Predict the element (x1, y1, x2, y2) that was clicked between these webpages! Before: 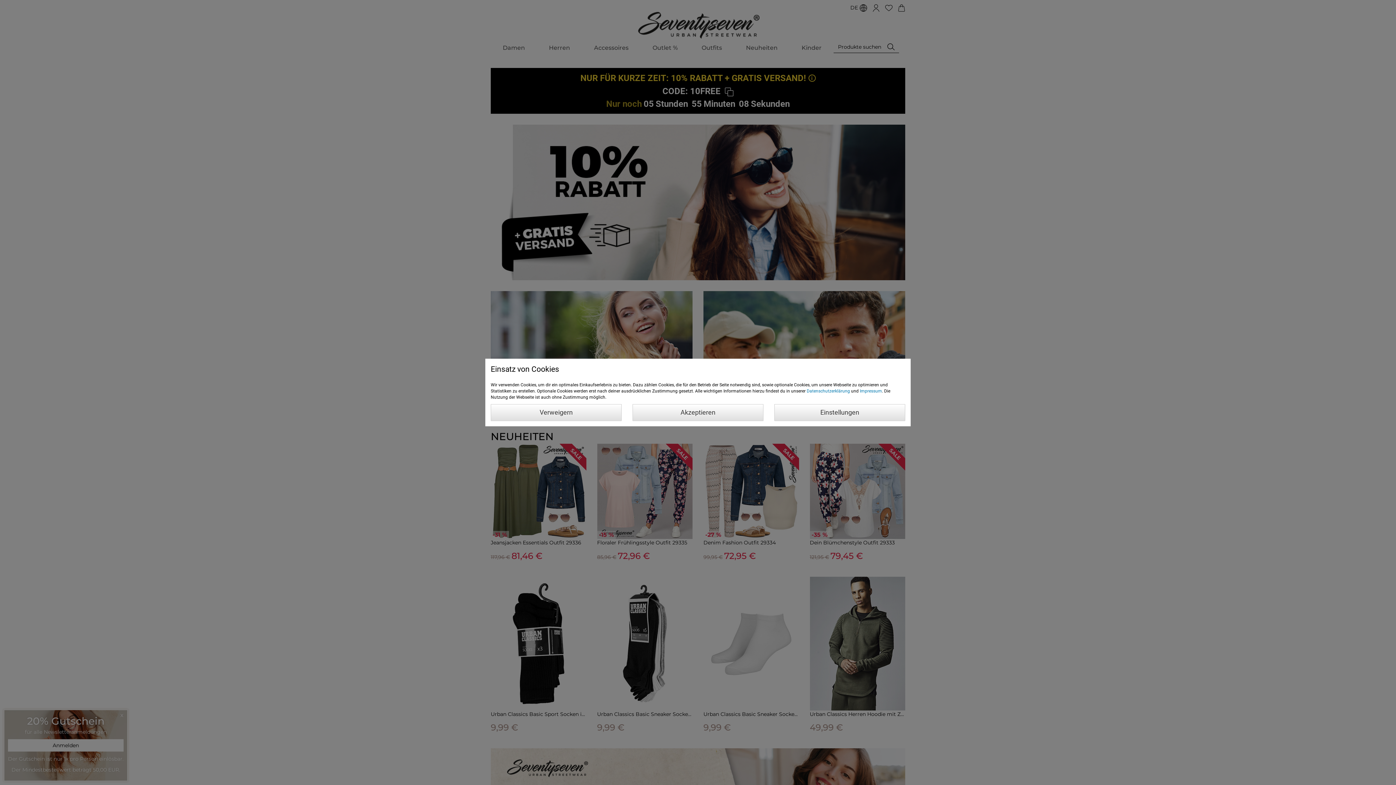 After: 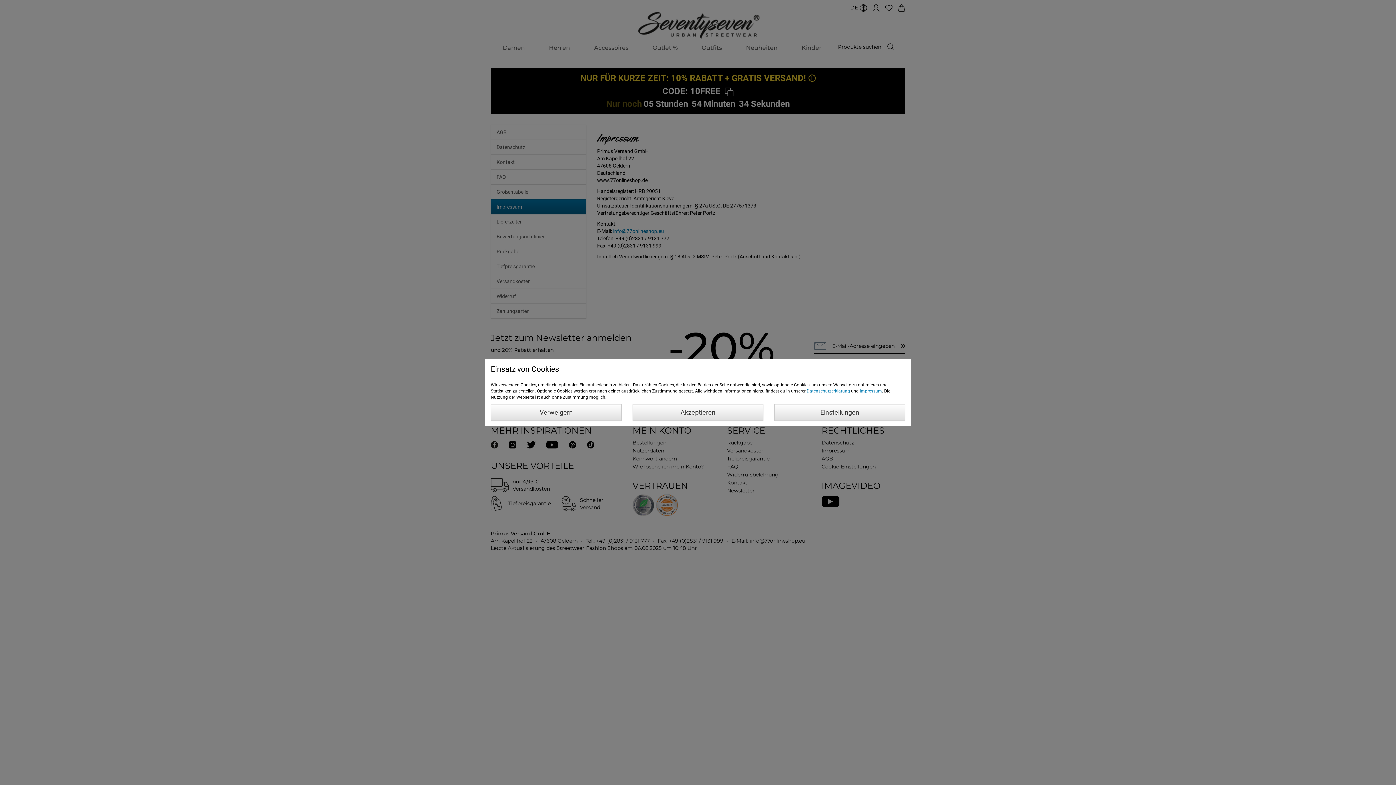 Action: label: Impressum bbox: (860, 388, 882, 393)